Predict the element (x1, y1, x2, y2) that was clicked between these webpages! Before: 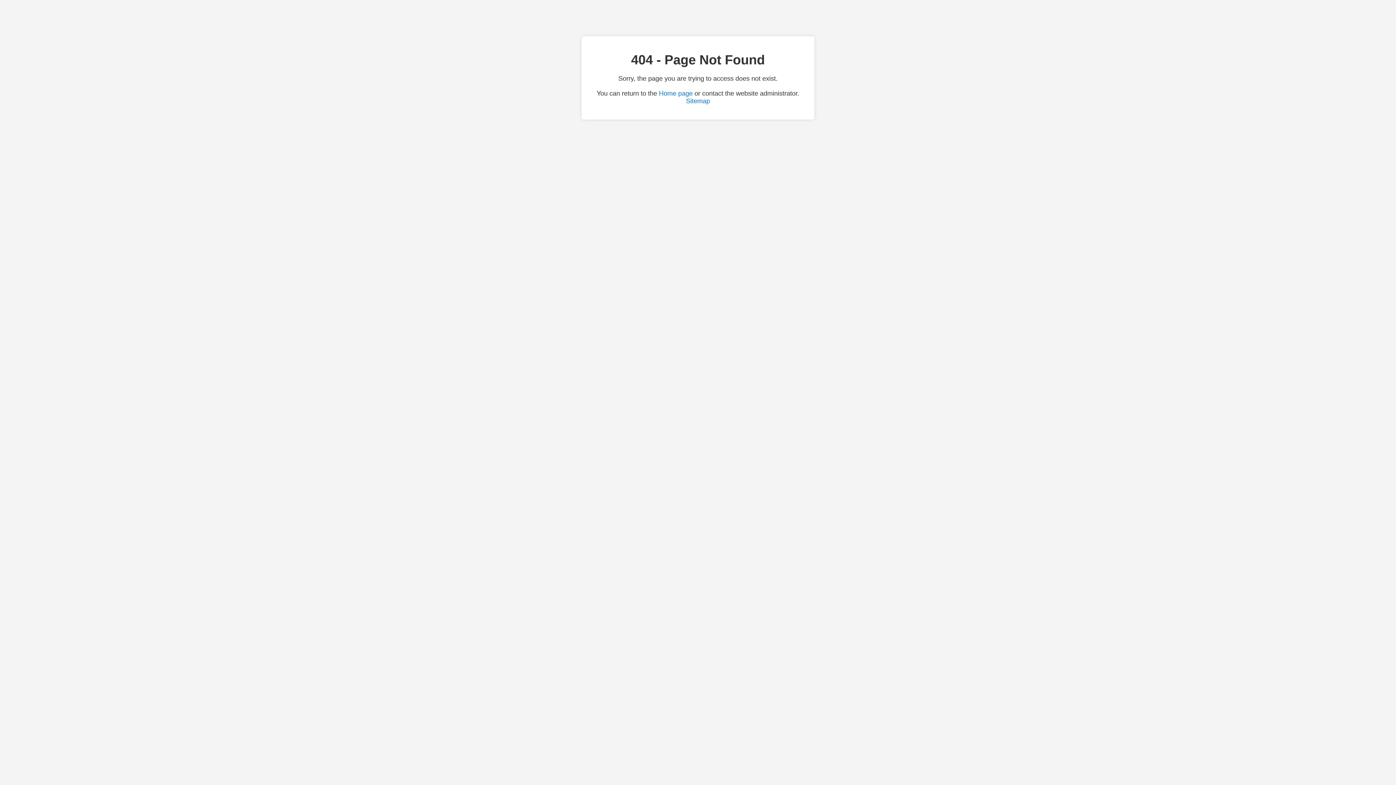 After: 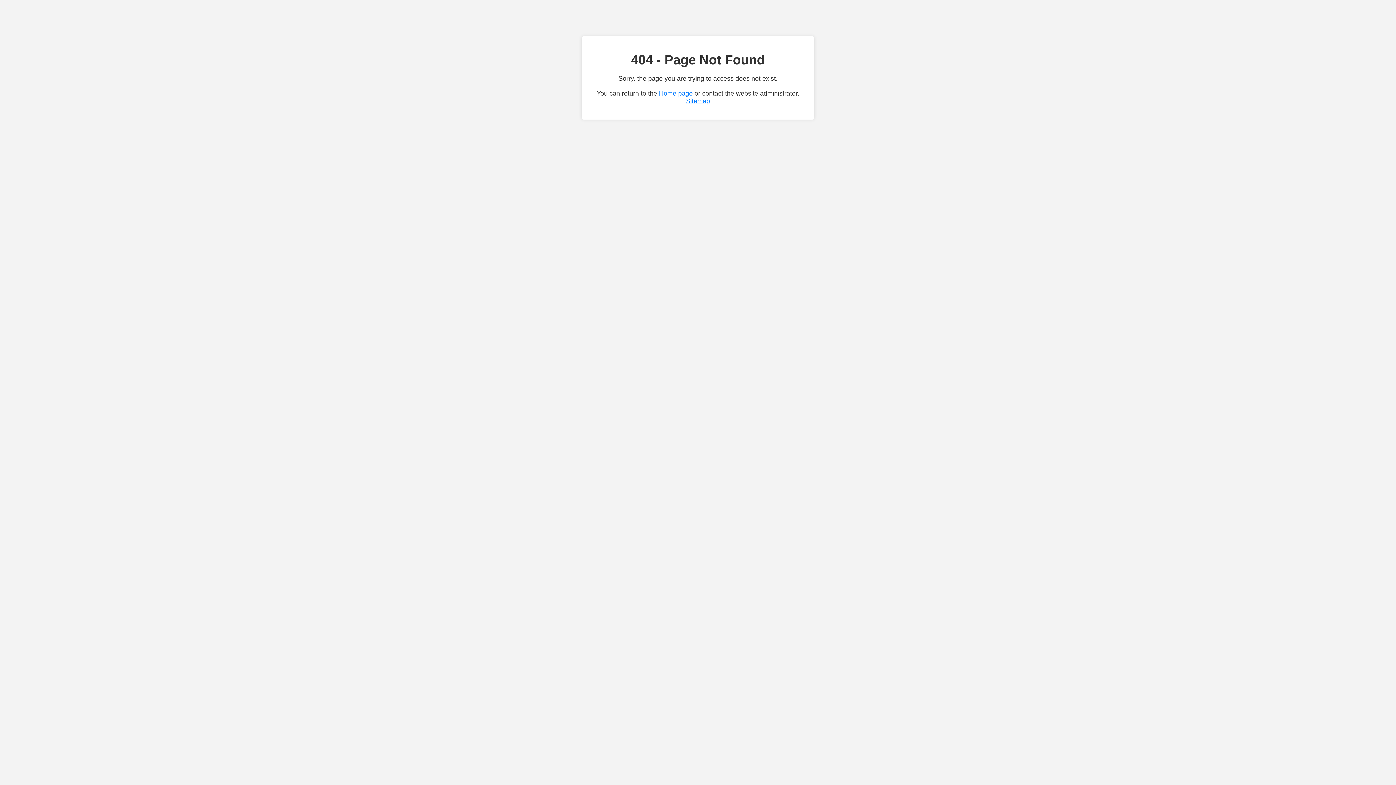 Action: bbox: (686, 97, 710, 104) label: Sitemap